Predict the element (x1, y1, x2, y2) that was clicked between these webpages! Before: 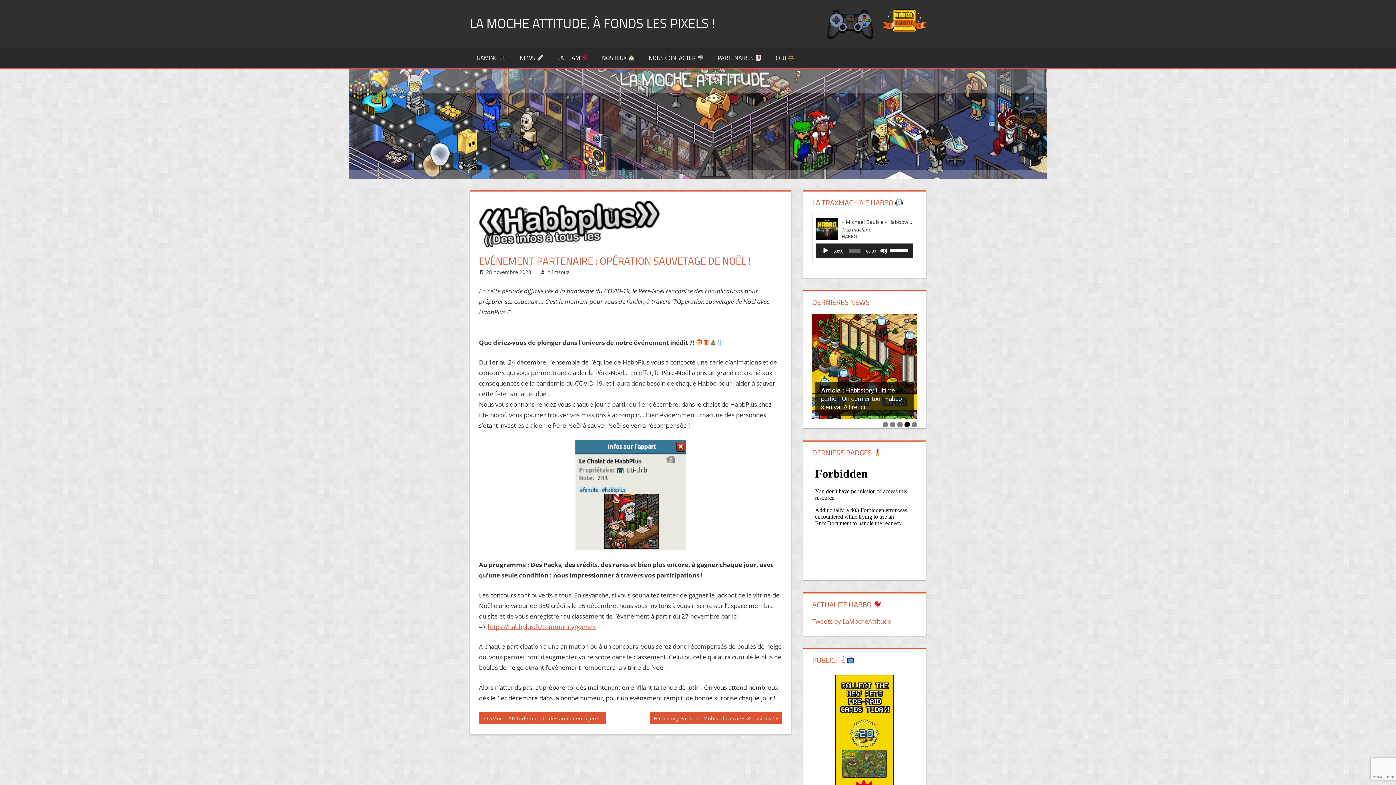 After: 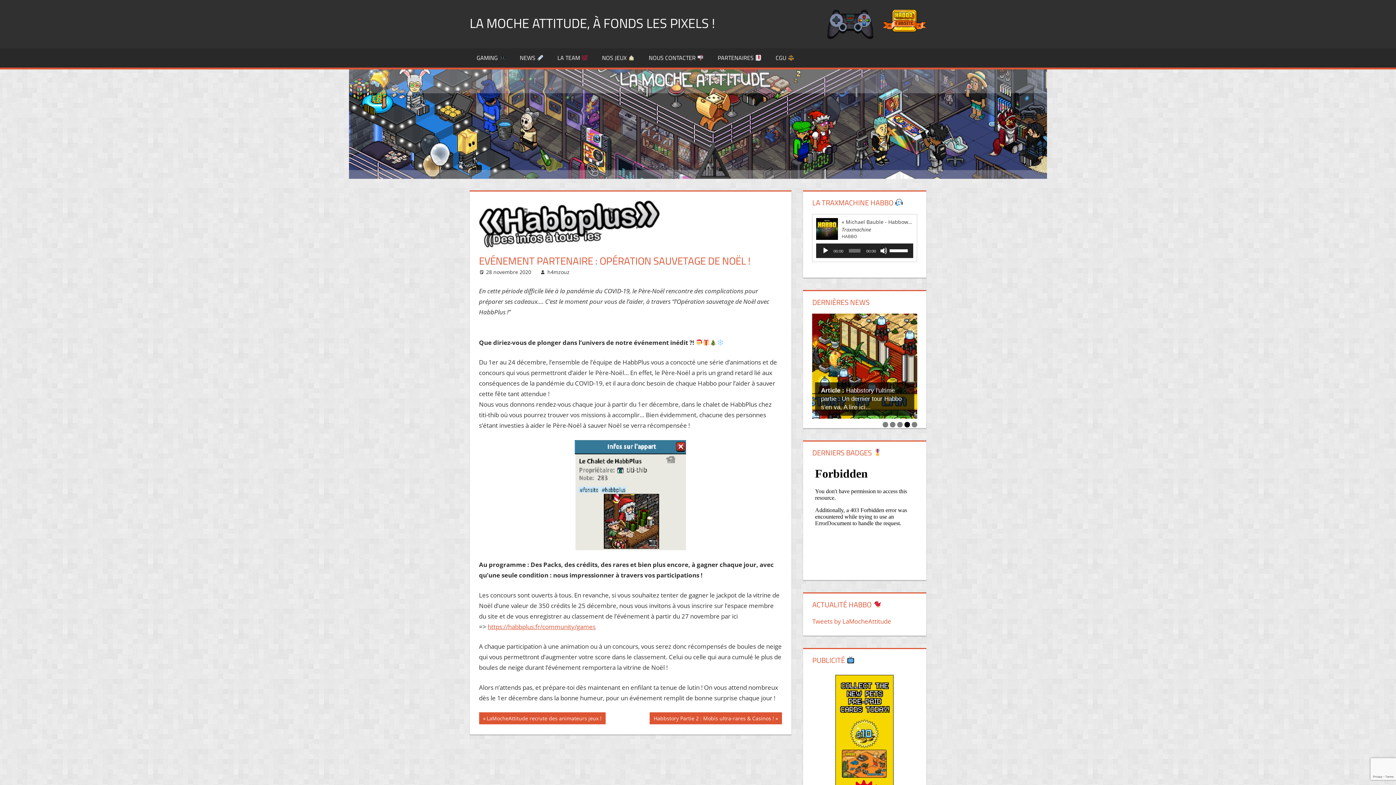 Action: bbox: (904, 422, 910, 427) label: Show slide 4 of 5